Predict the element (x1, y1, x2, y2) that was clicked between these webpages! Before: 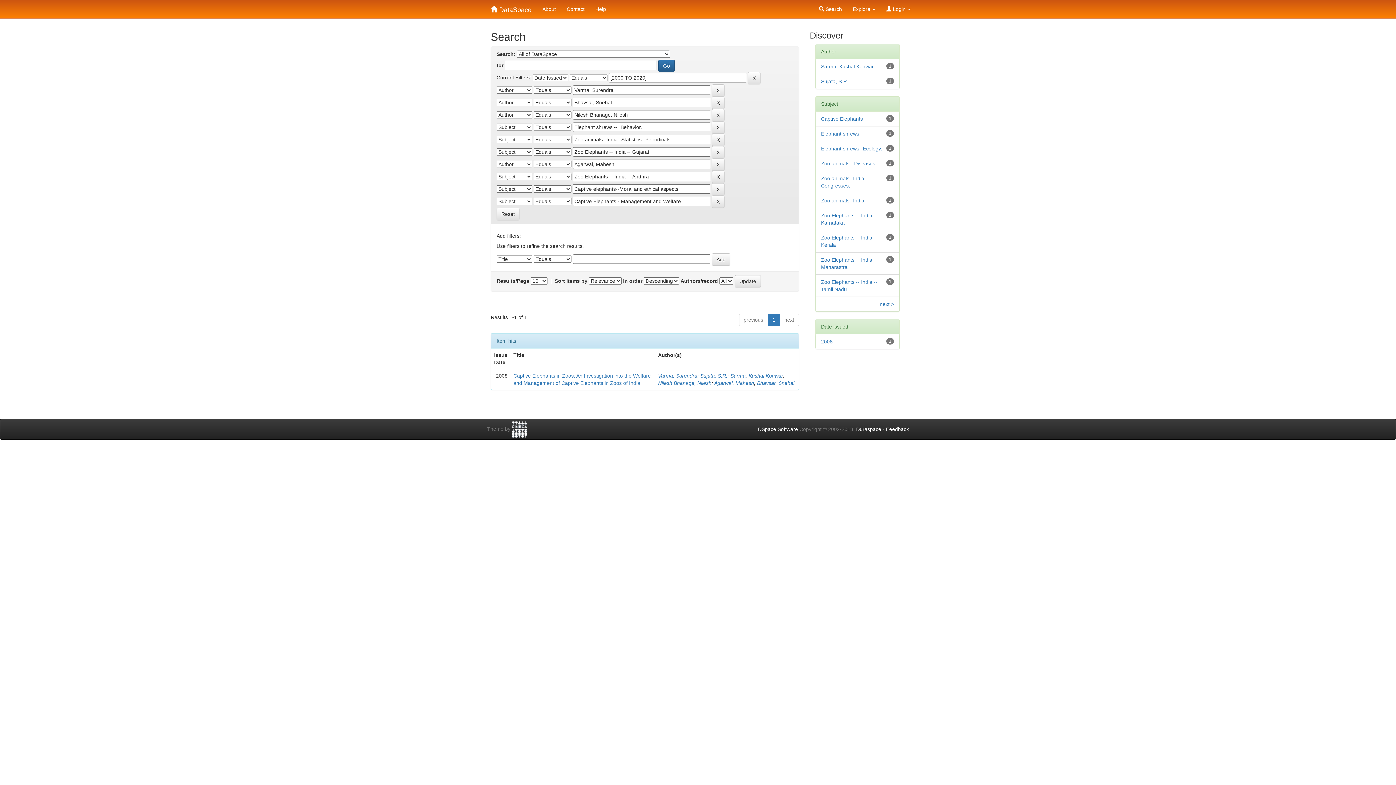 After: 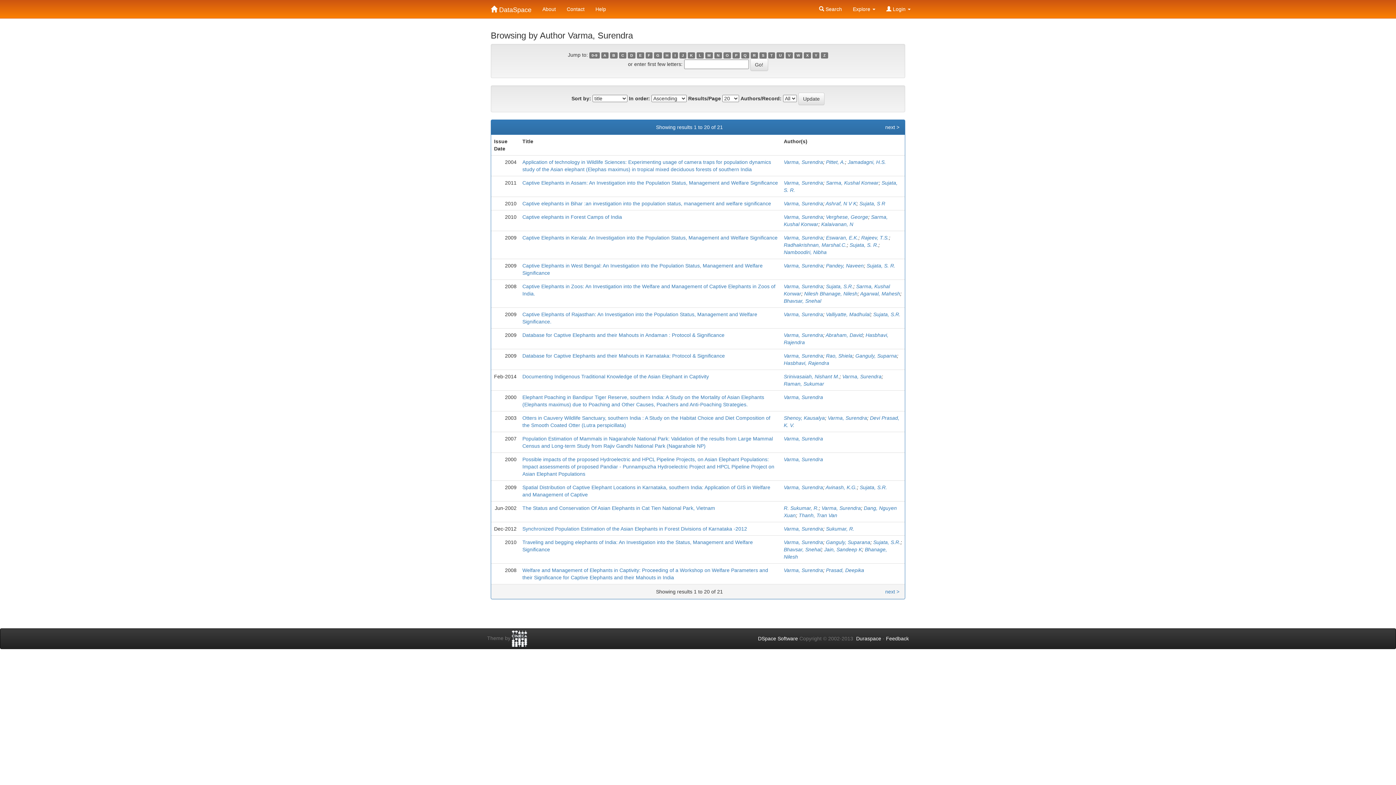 Action: bbox: (658, 373, 697, 378) label: Varma, Surendra